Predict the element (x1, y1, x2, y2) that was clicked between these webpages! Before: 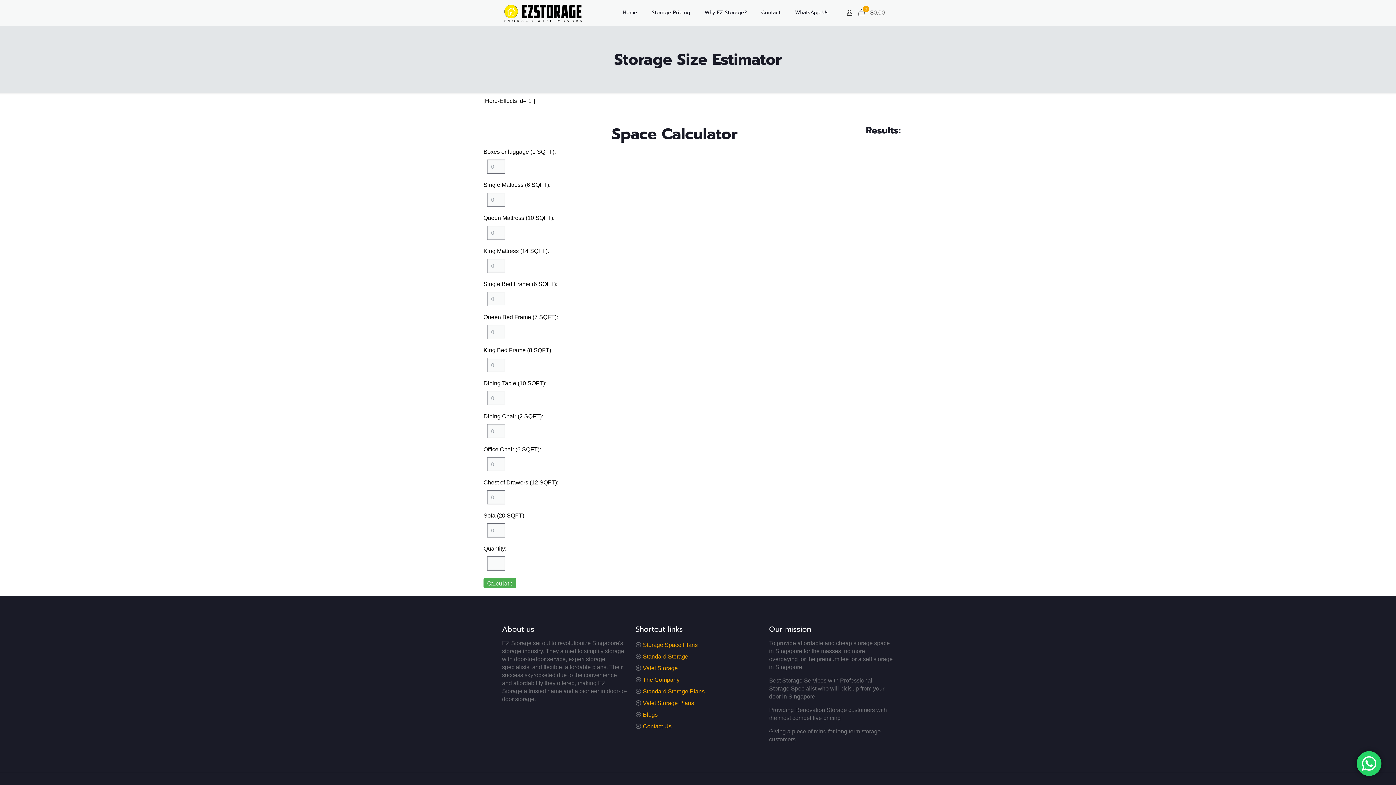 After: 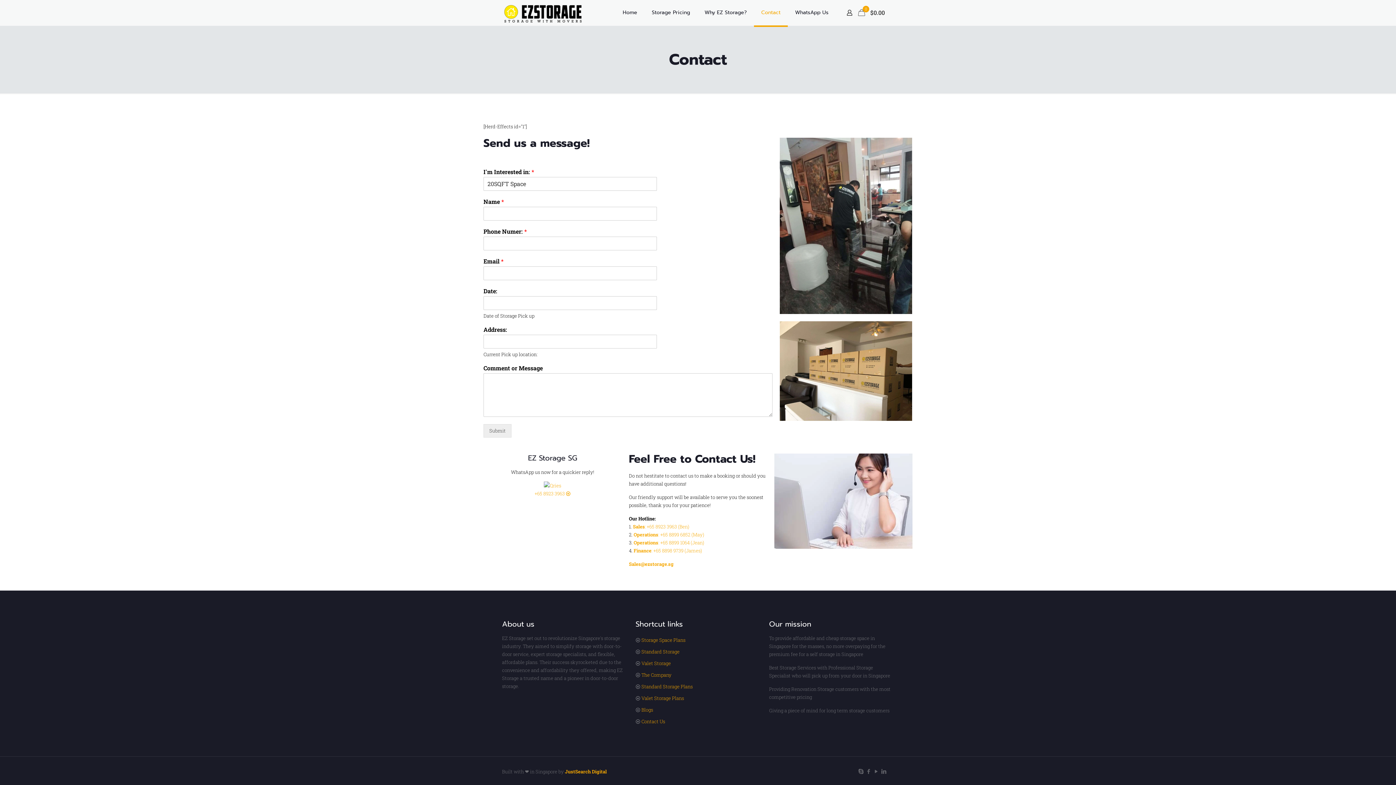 Action: bbox: (754, 0, 788, 25) label: Contact